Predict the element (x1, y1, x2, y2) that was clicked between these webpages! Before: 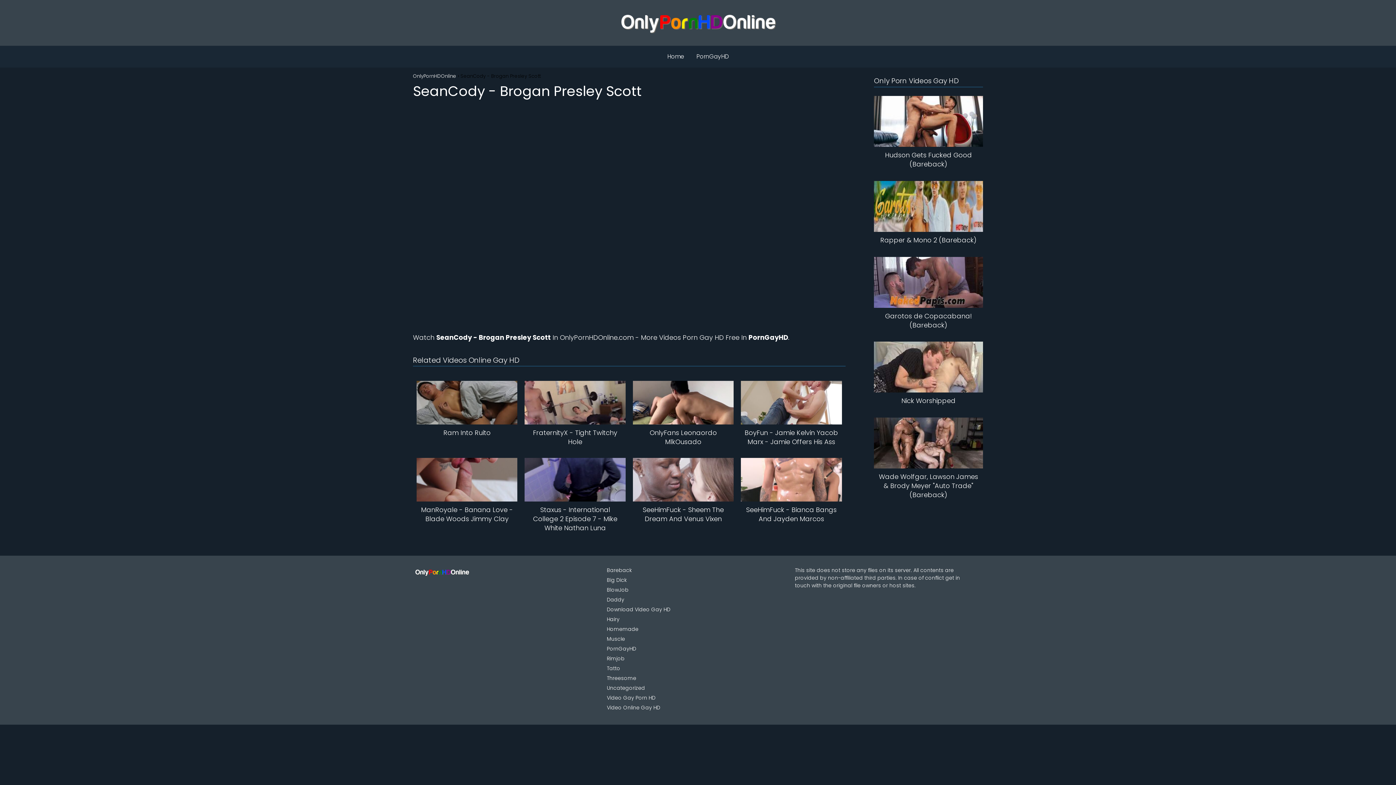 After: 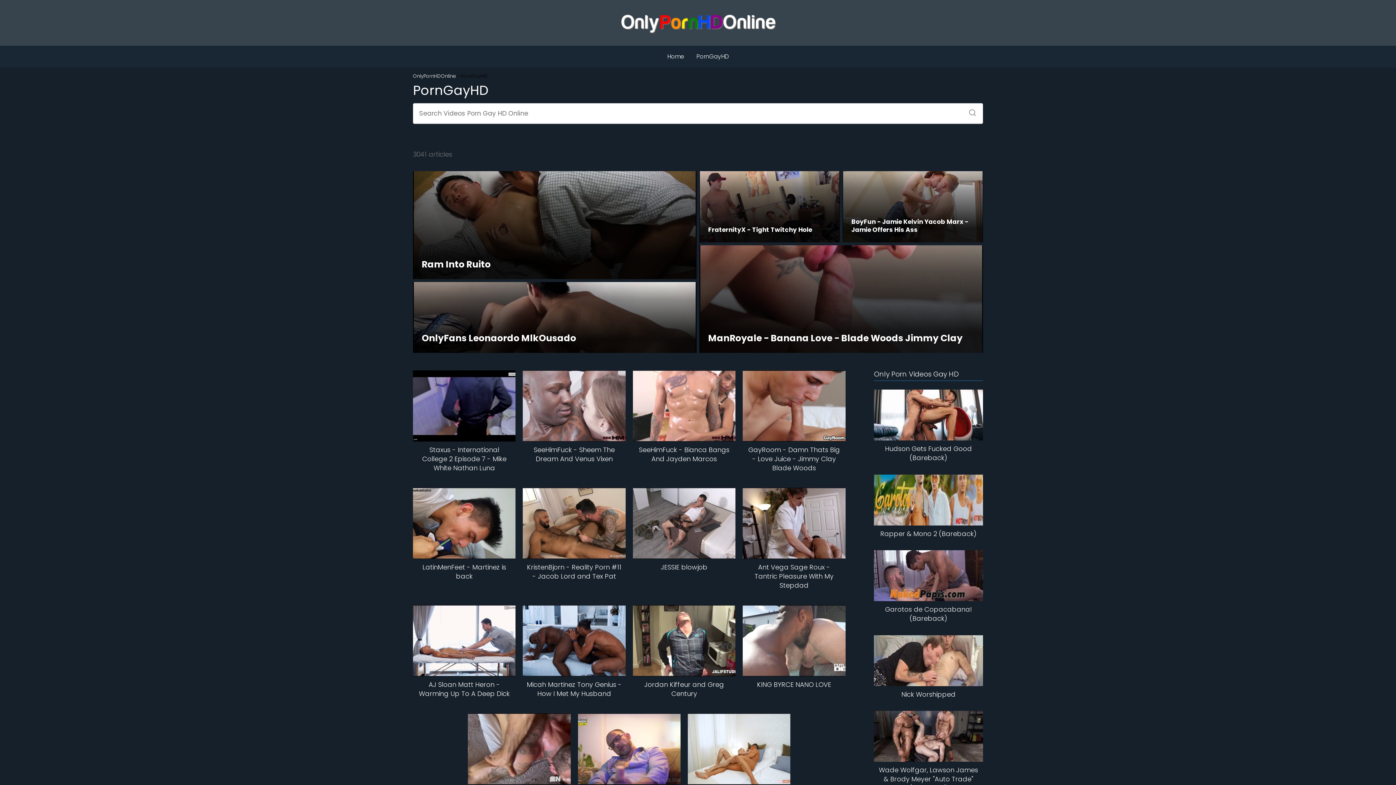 Action: bbox: (748, 333, 788, 342) label: PornGayHD